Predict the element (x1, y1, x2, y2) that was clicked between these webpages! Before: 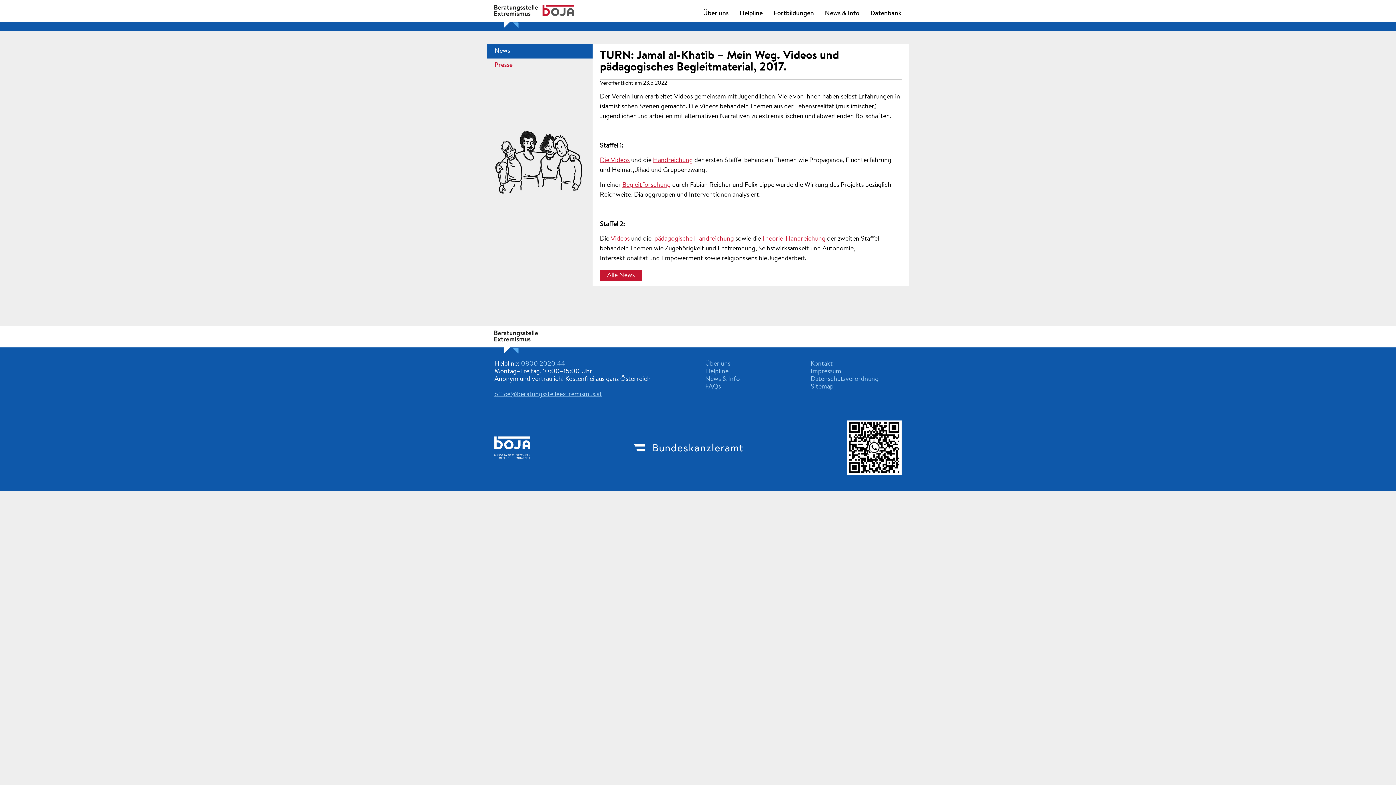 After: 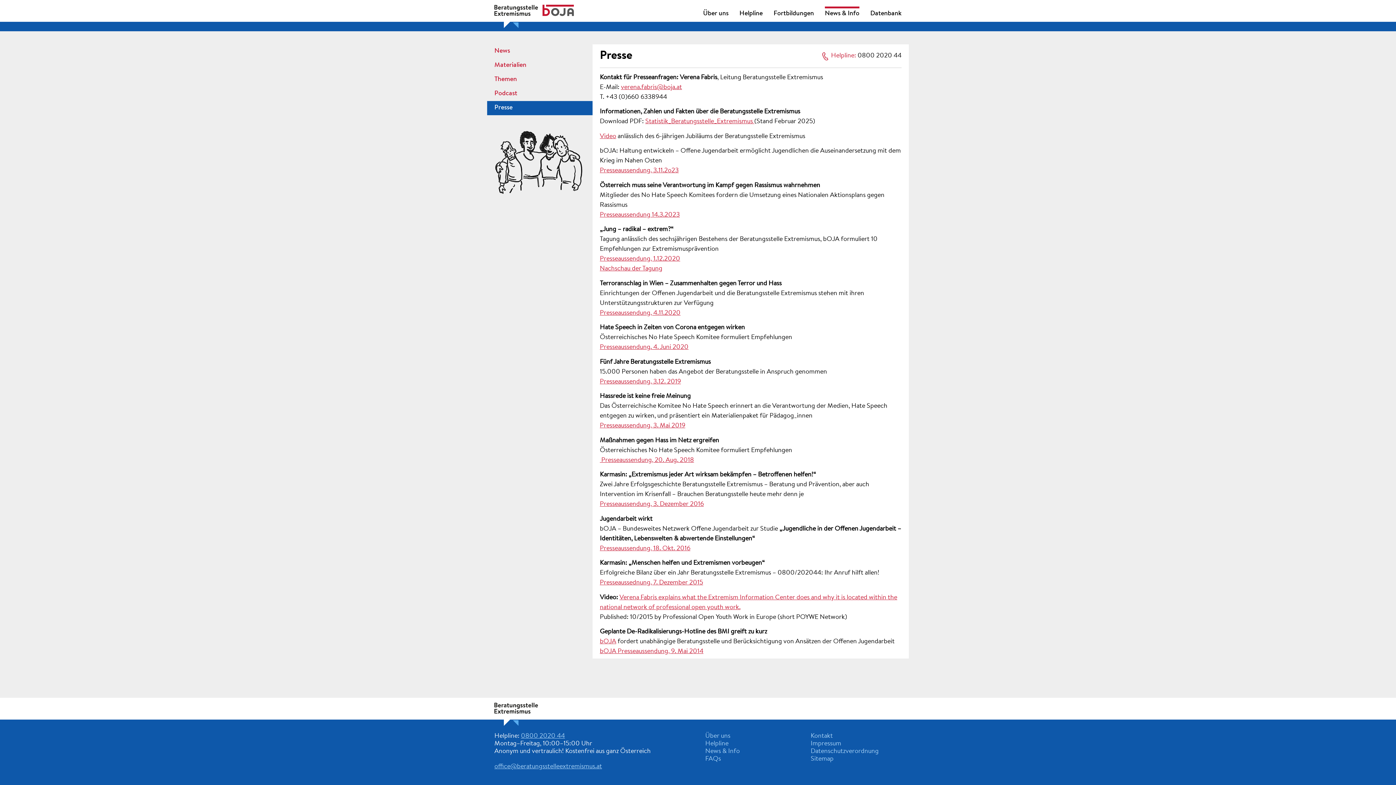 Action: label: Presse bbox: (494, 62, 512, 68)